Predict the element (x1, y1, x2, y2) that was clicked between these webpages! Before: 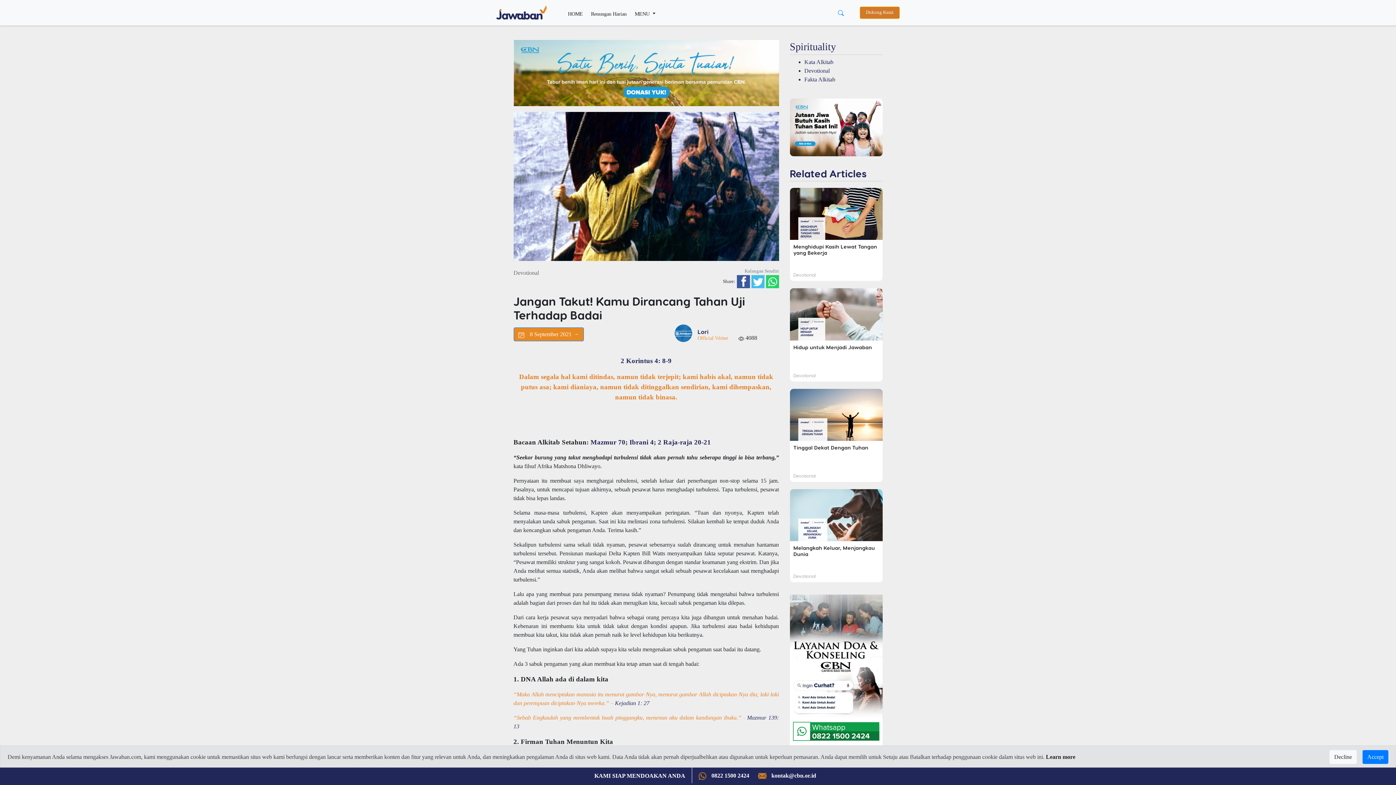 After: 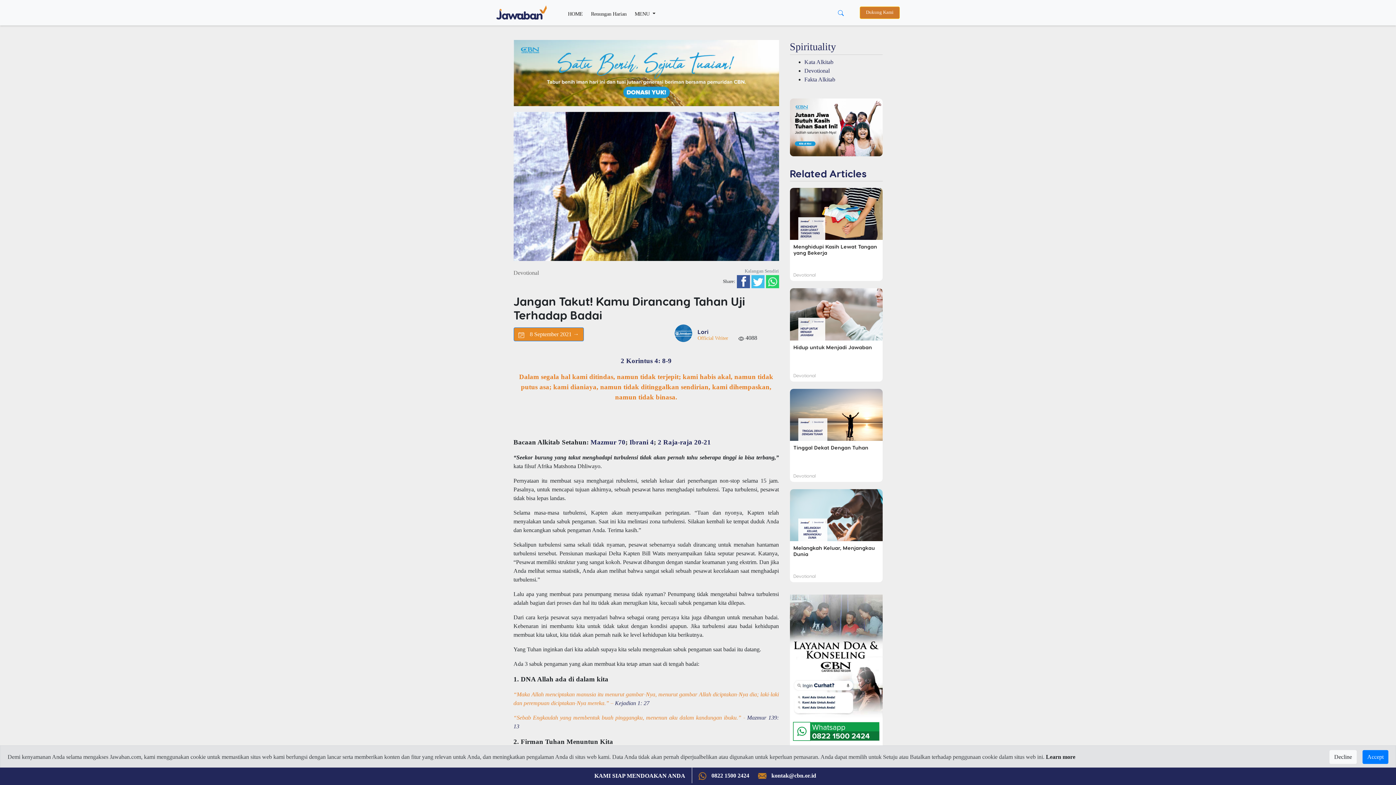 Action: bbox: (591, 768, 688, 783) label: KAMI SIAP MENDOAKAN ANDA